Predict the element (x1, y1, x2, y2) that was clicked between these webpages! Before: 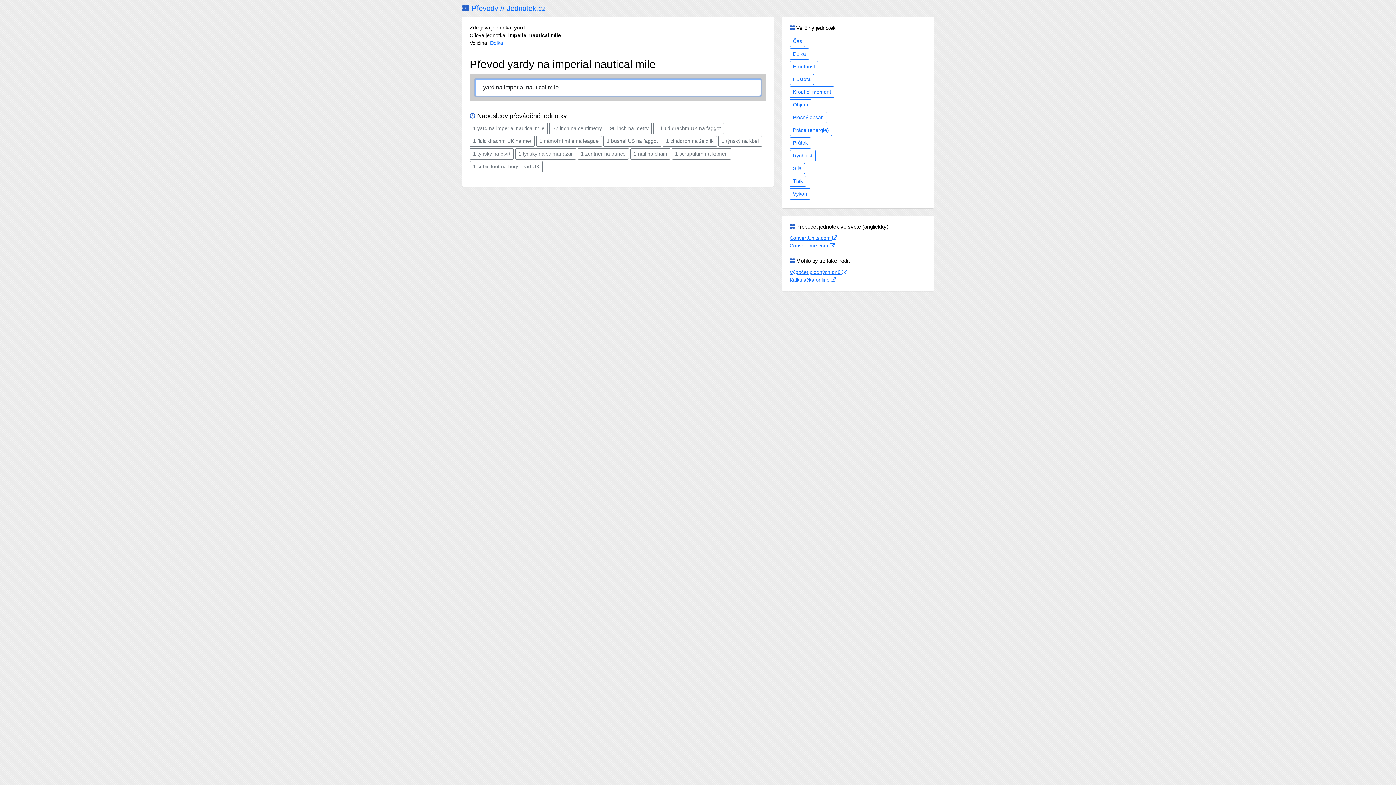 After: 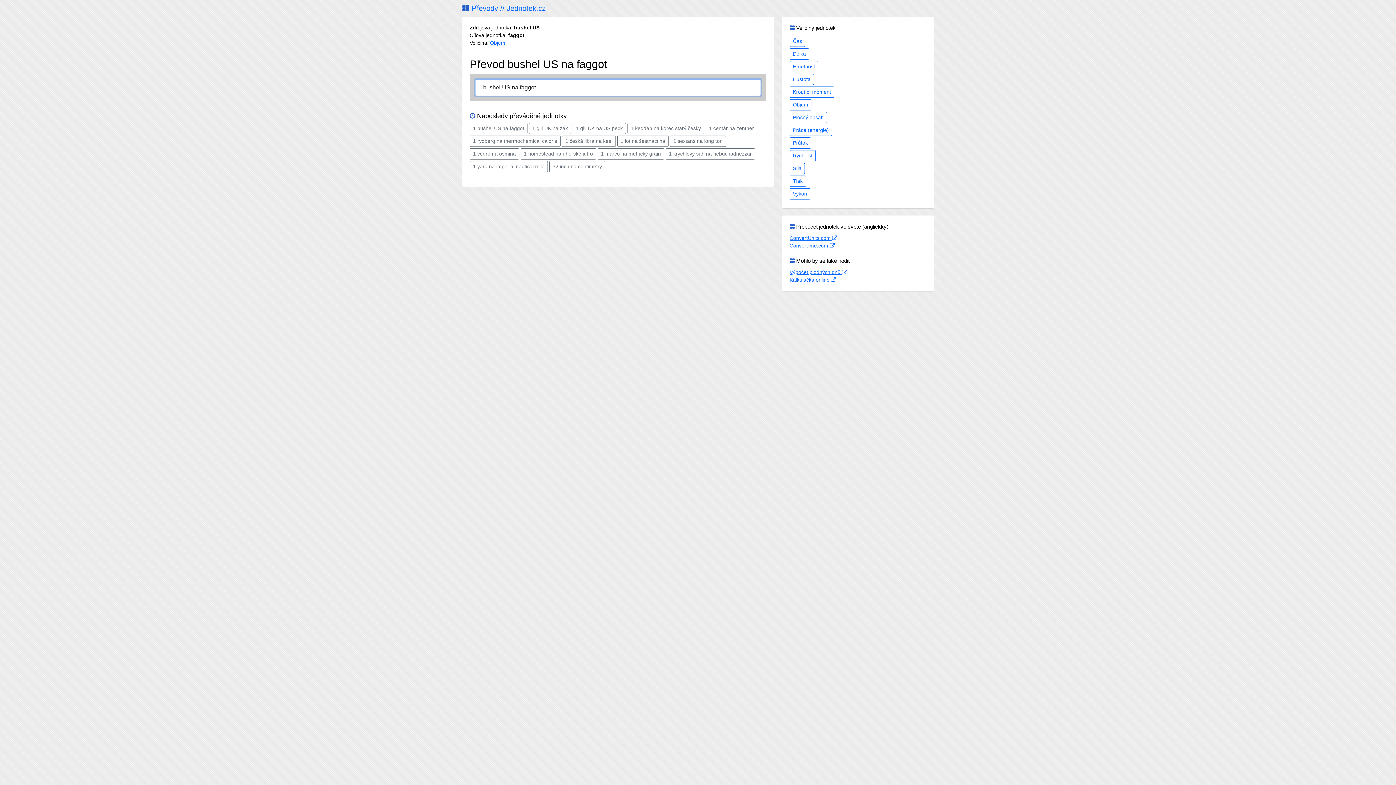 Action: bbox: (603, 135, 661, 146) label: 1 bushel US na faggot